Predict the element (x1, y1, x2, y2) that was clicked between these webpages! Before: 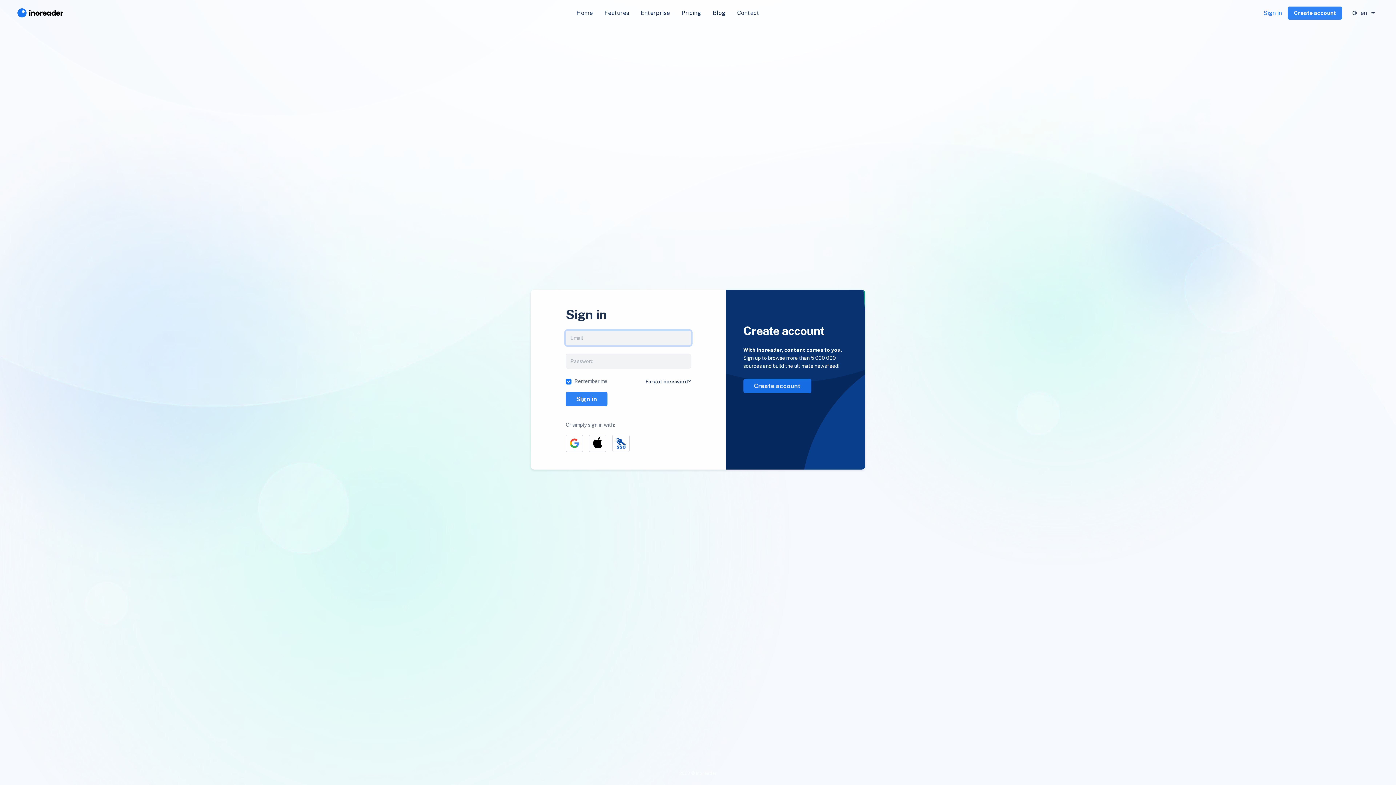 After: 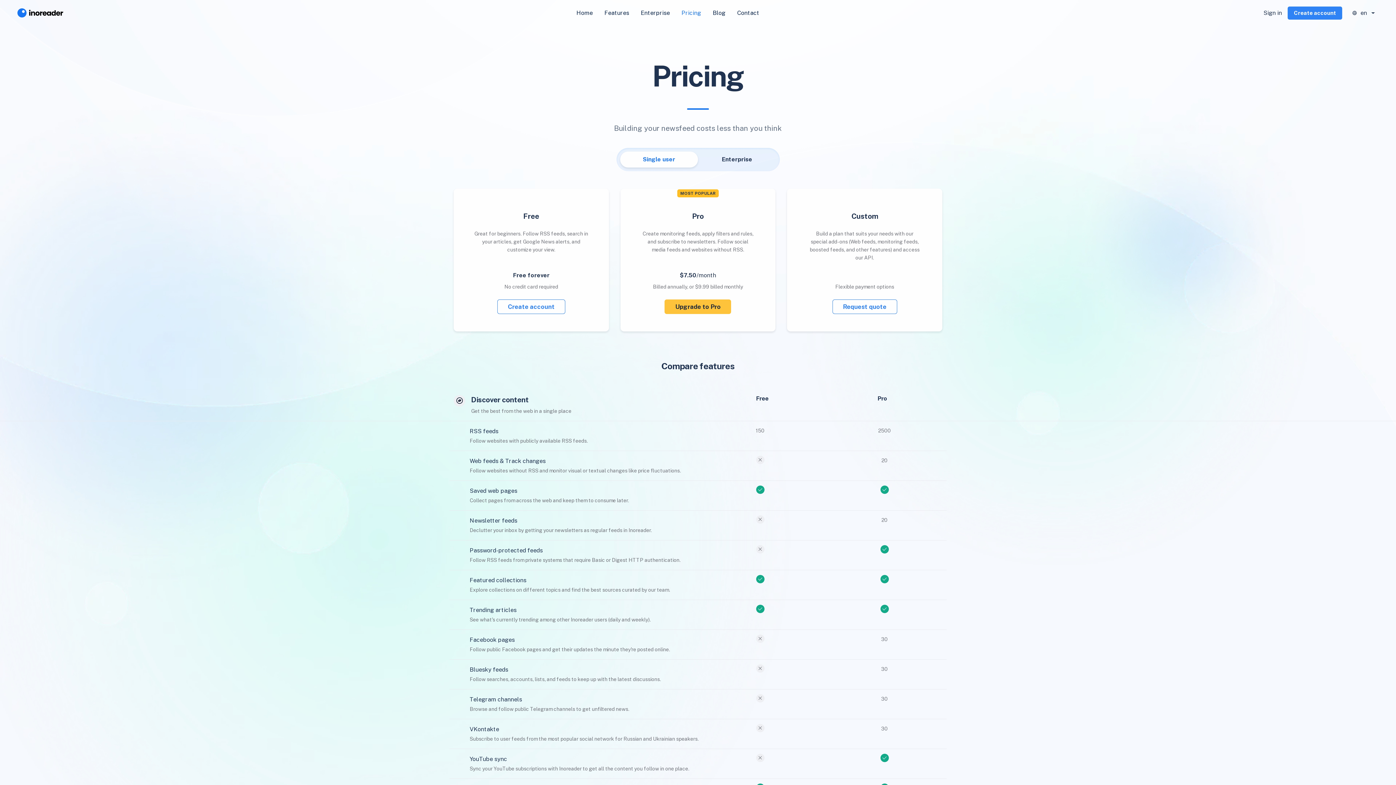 Action: bbox: (675, 5, 707, 20) label: Pricing